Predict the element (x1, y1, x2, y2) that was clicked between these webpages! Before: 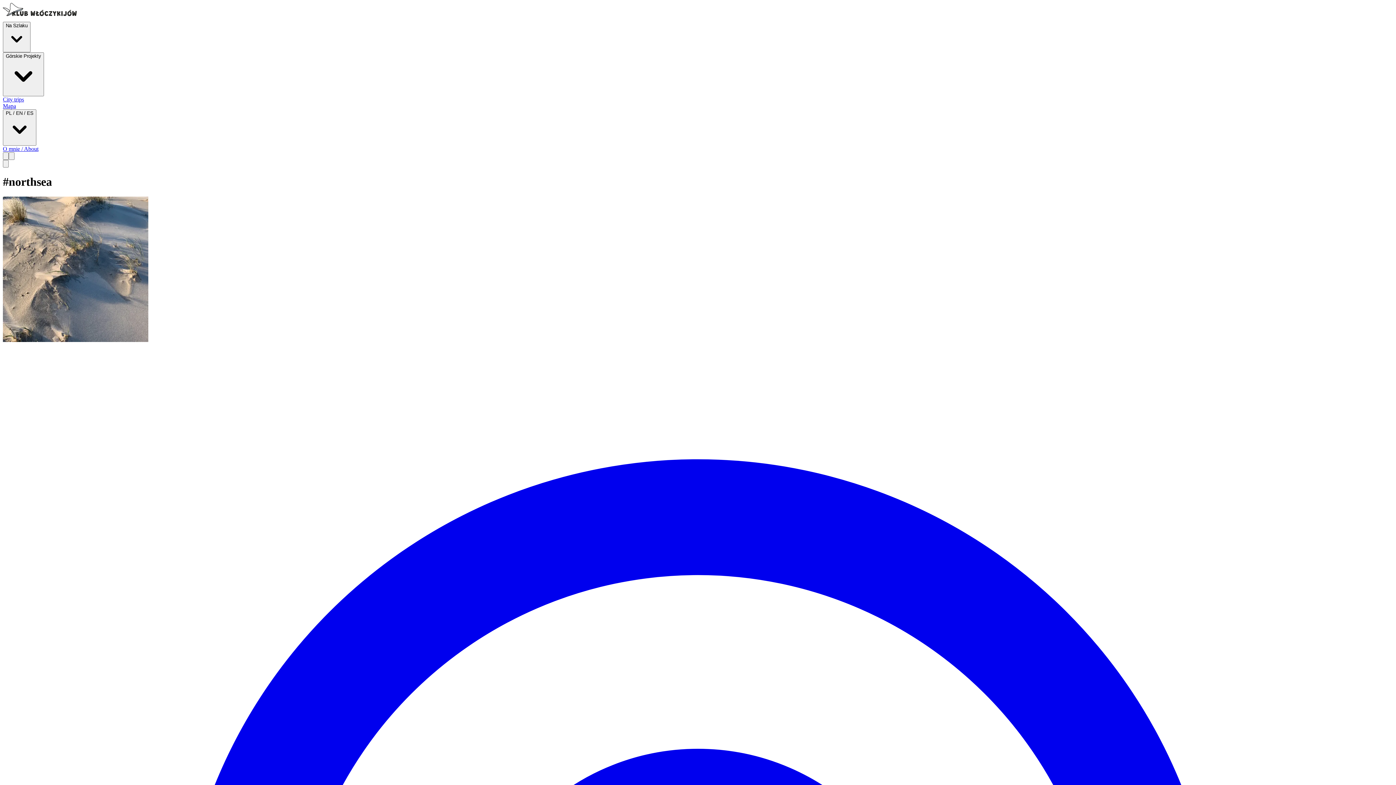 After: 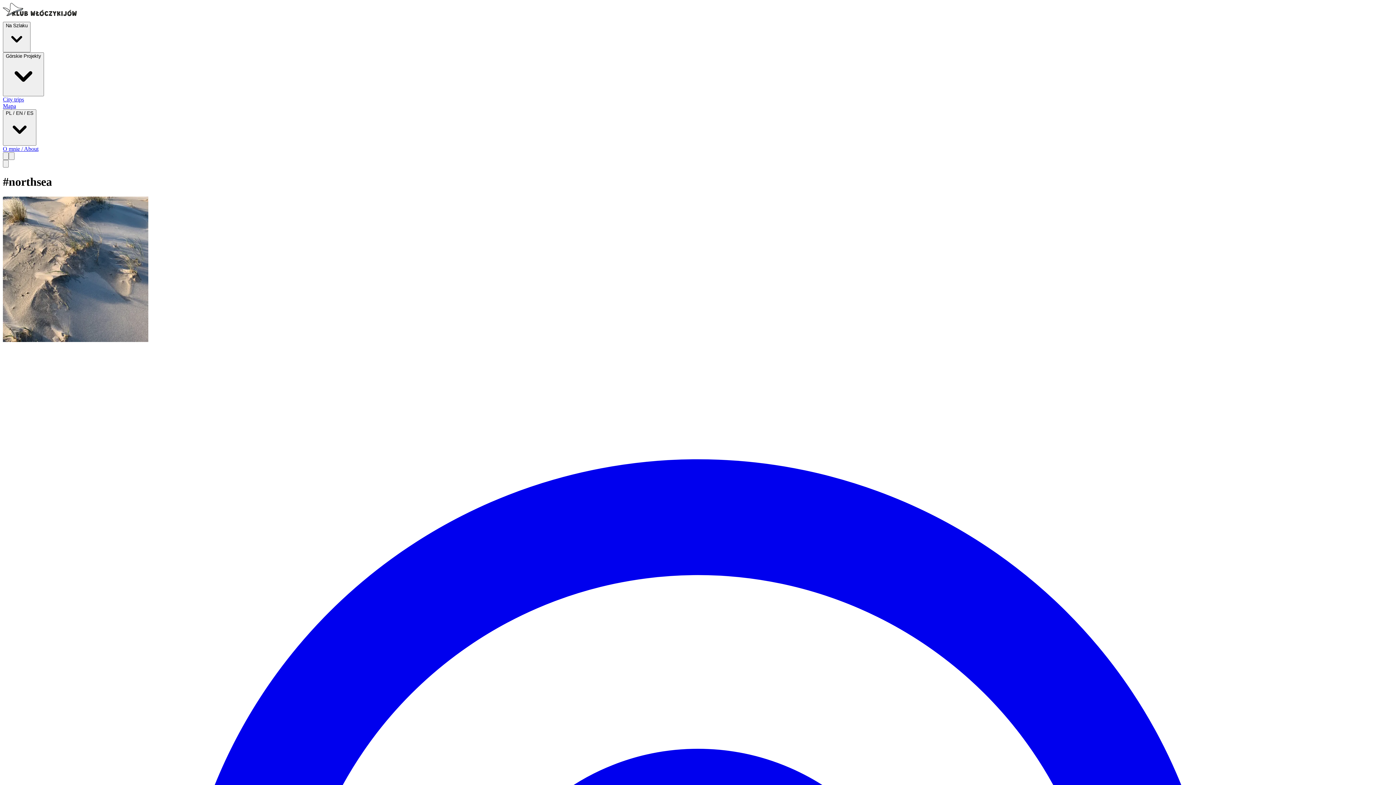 Action: bbox: (2, 102, 16, 109) label: Mapa